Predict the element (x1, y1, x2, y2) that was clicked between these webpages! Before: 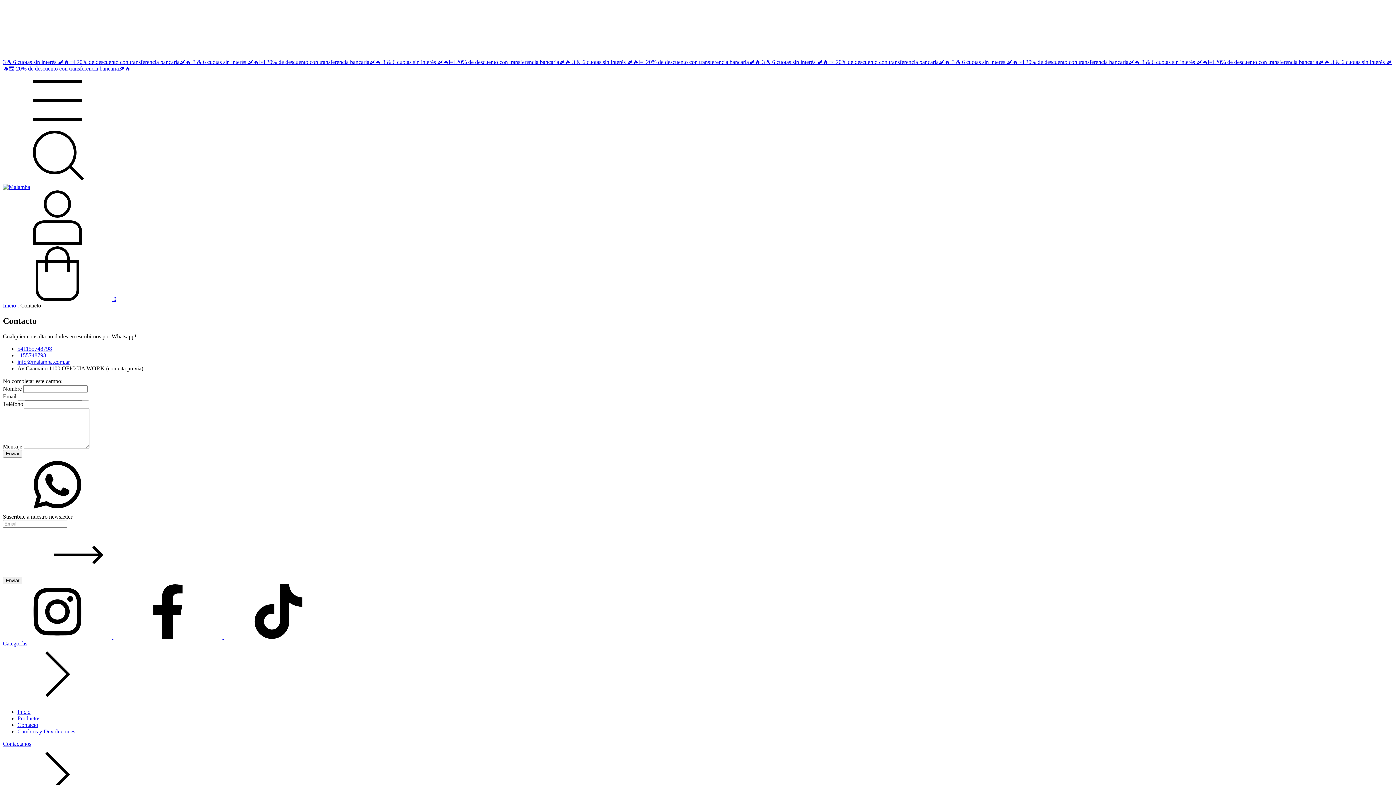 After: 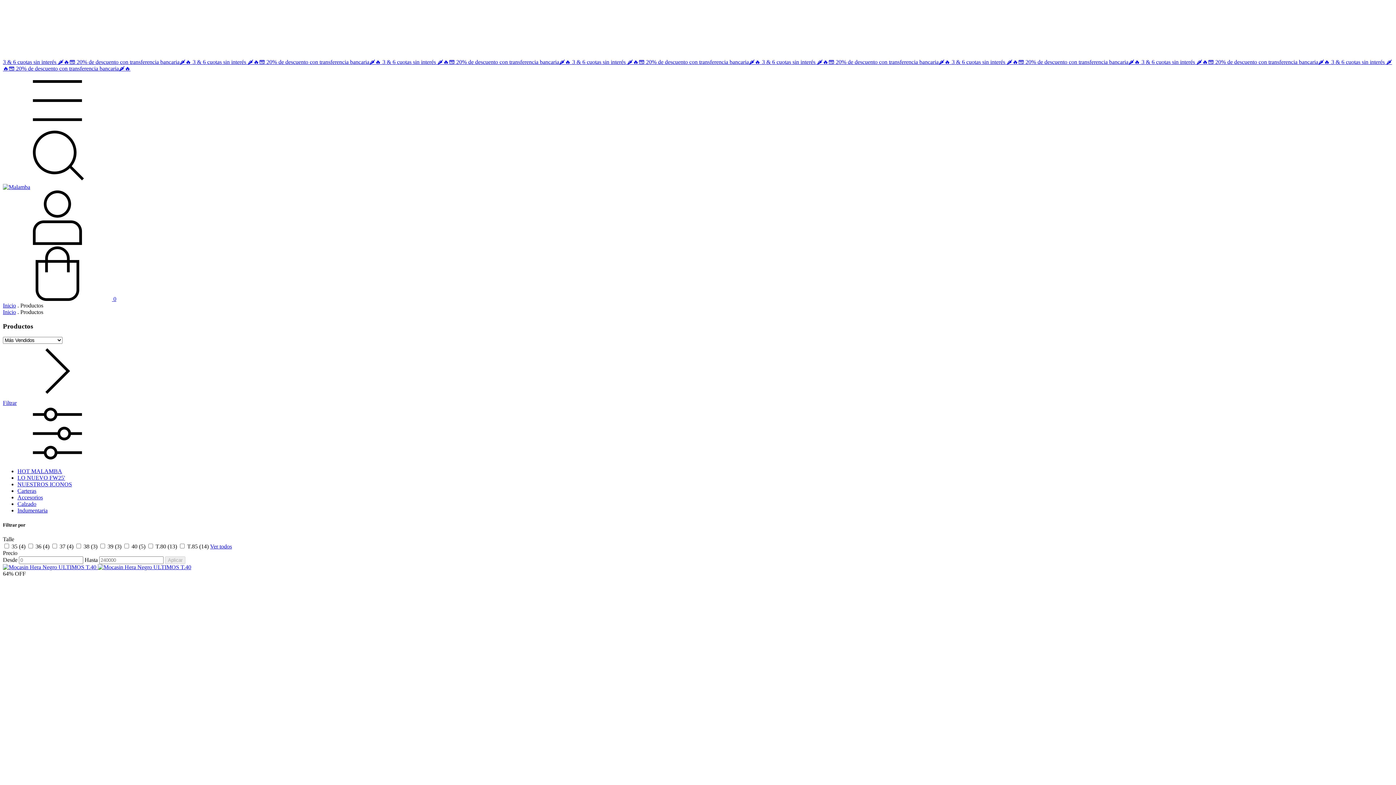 Action: label: 20% de descuento con transferencia bancaria🌶️🔥  bbox: (456, 58, 572, 65)